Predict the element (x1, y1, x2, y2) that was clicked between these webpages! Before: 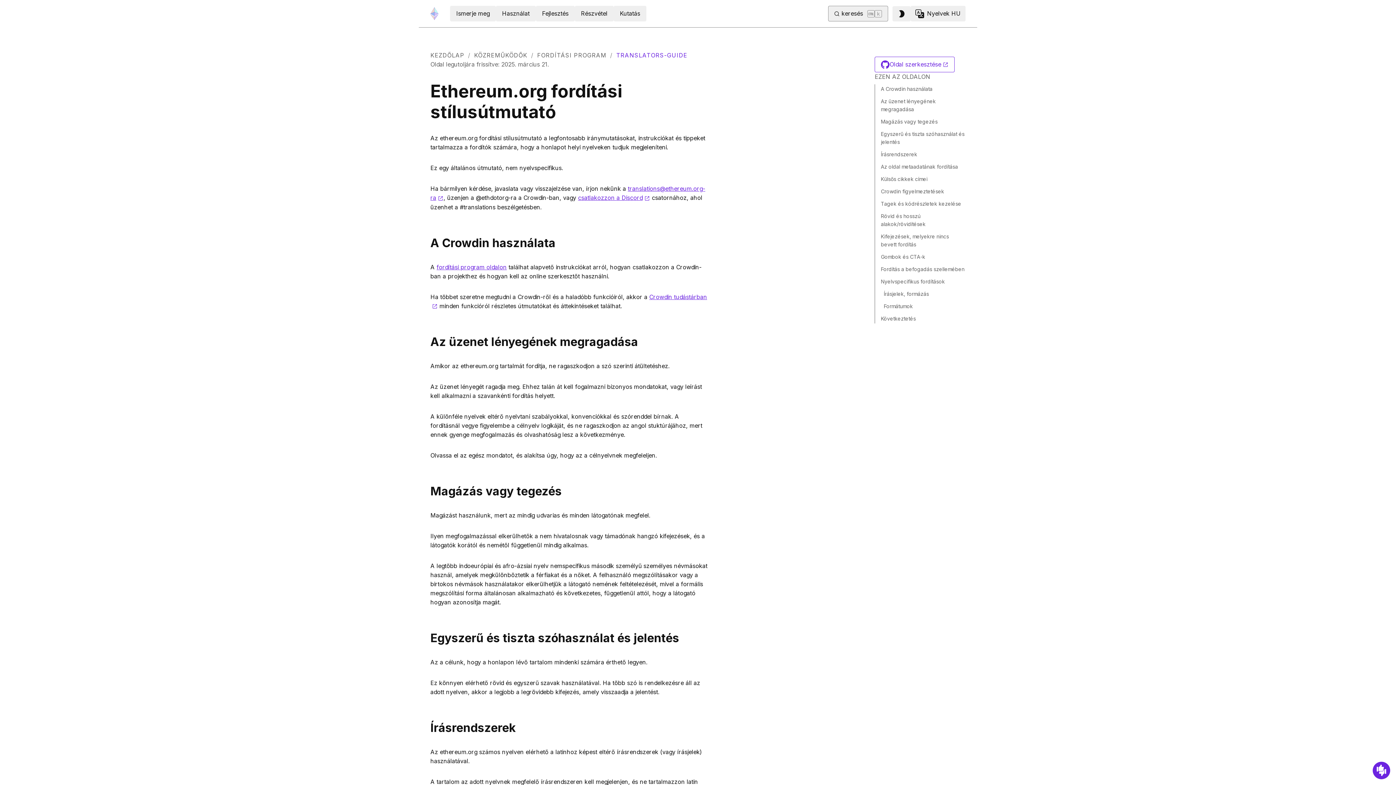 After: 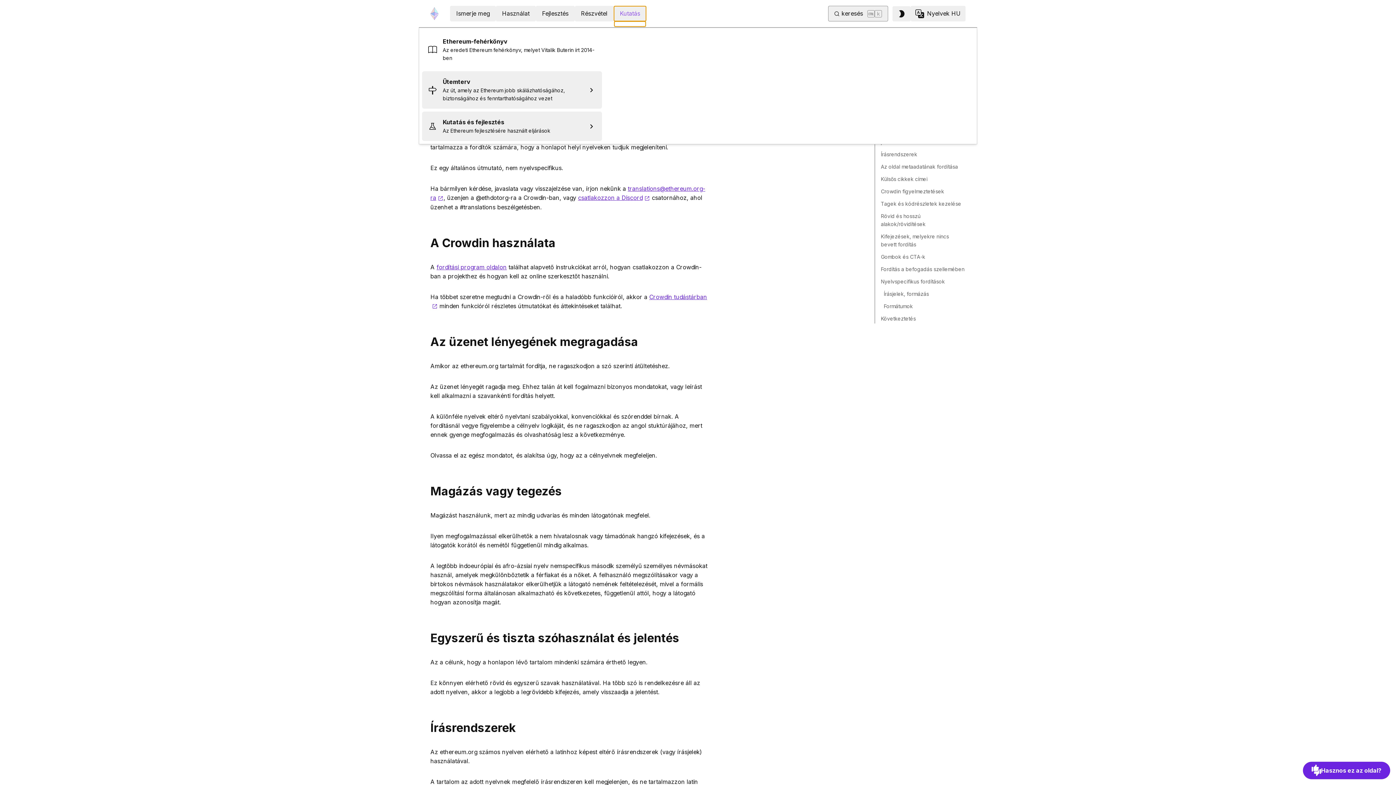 Action: label: Kutatás bbox: (613, 5, 646, 21)